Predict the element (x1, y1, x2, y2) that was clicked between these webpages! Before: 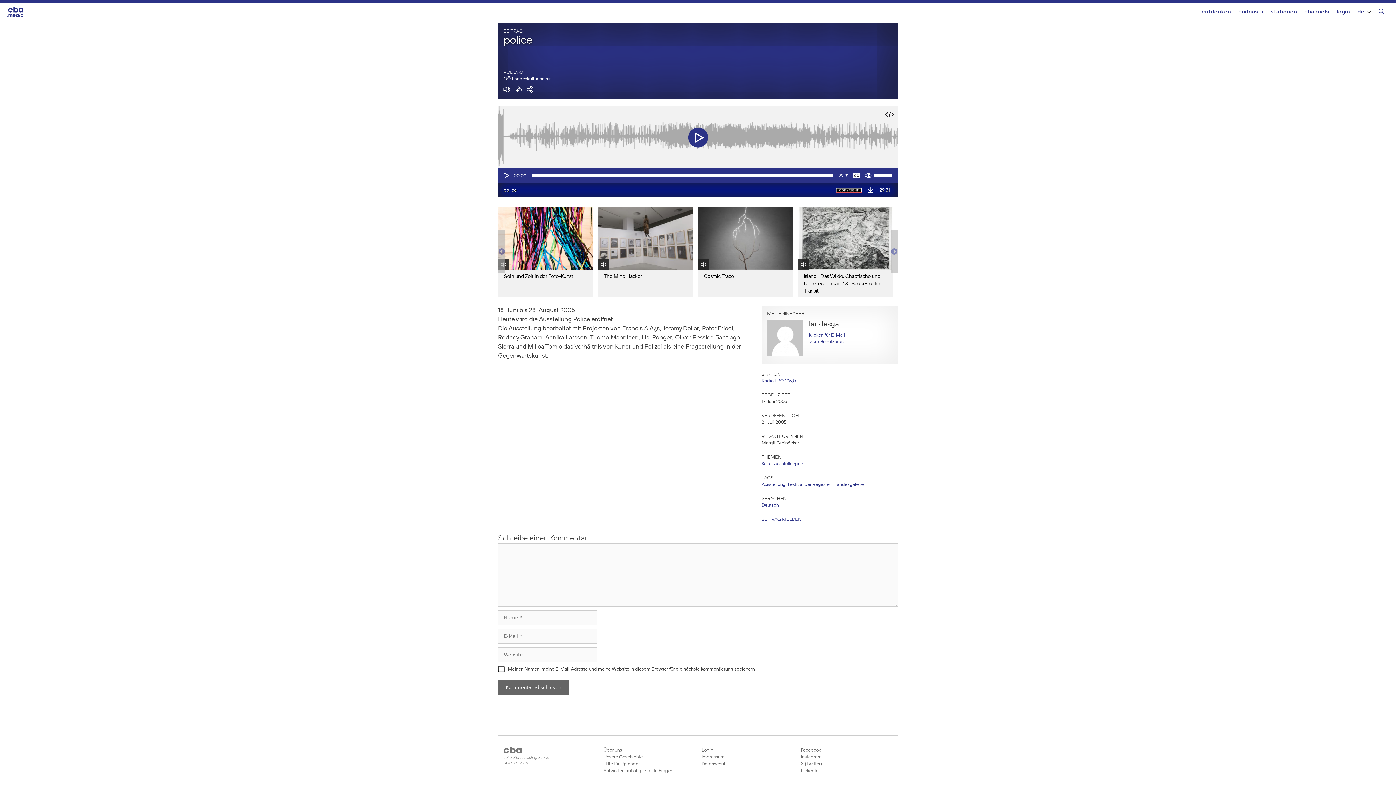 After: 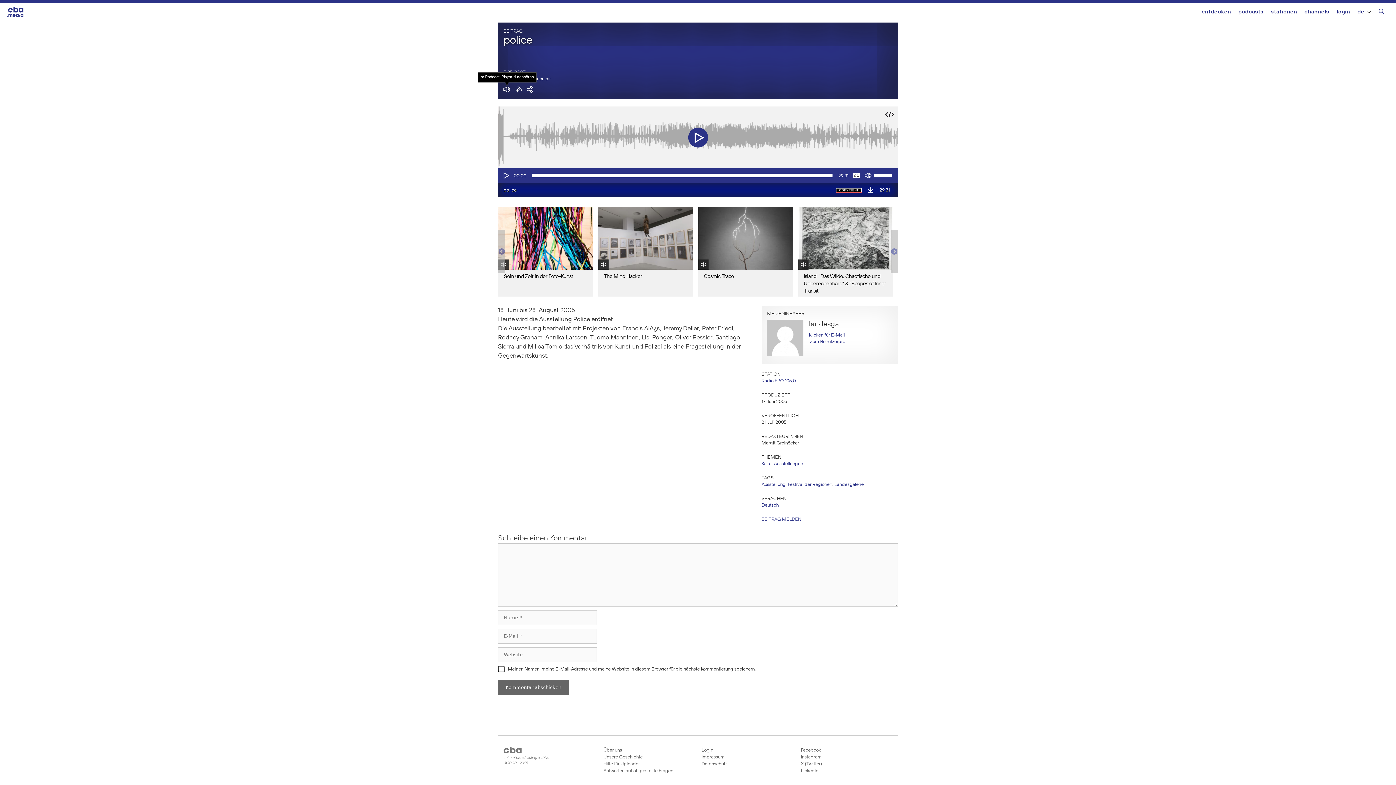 Action: bbox: (503, 89, 510, 94)